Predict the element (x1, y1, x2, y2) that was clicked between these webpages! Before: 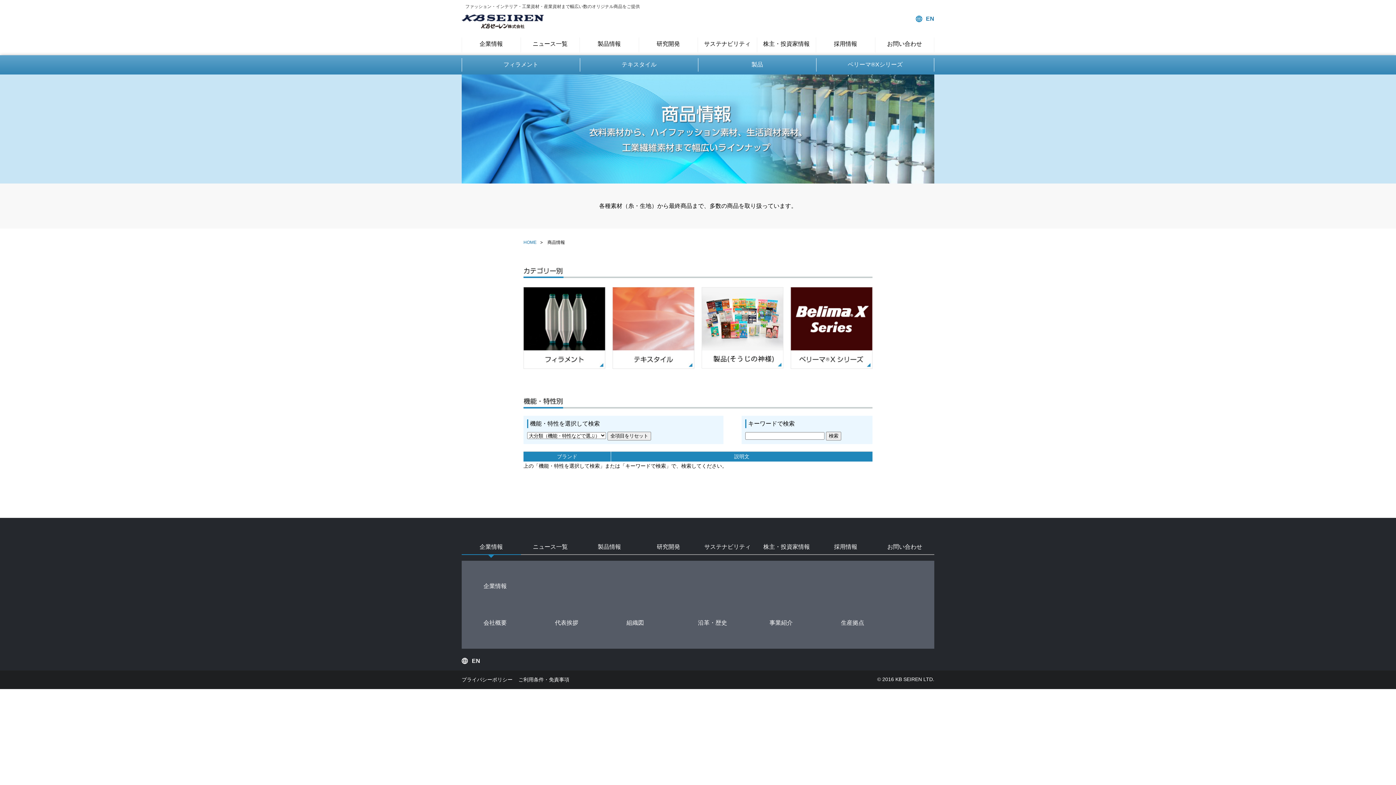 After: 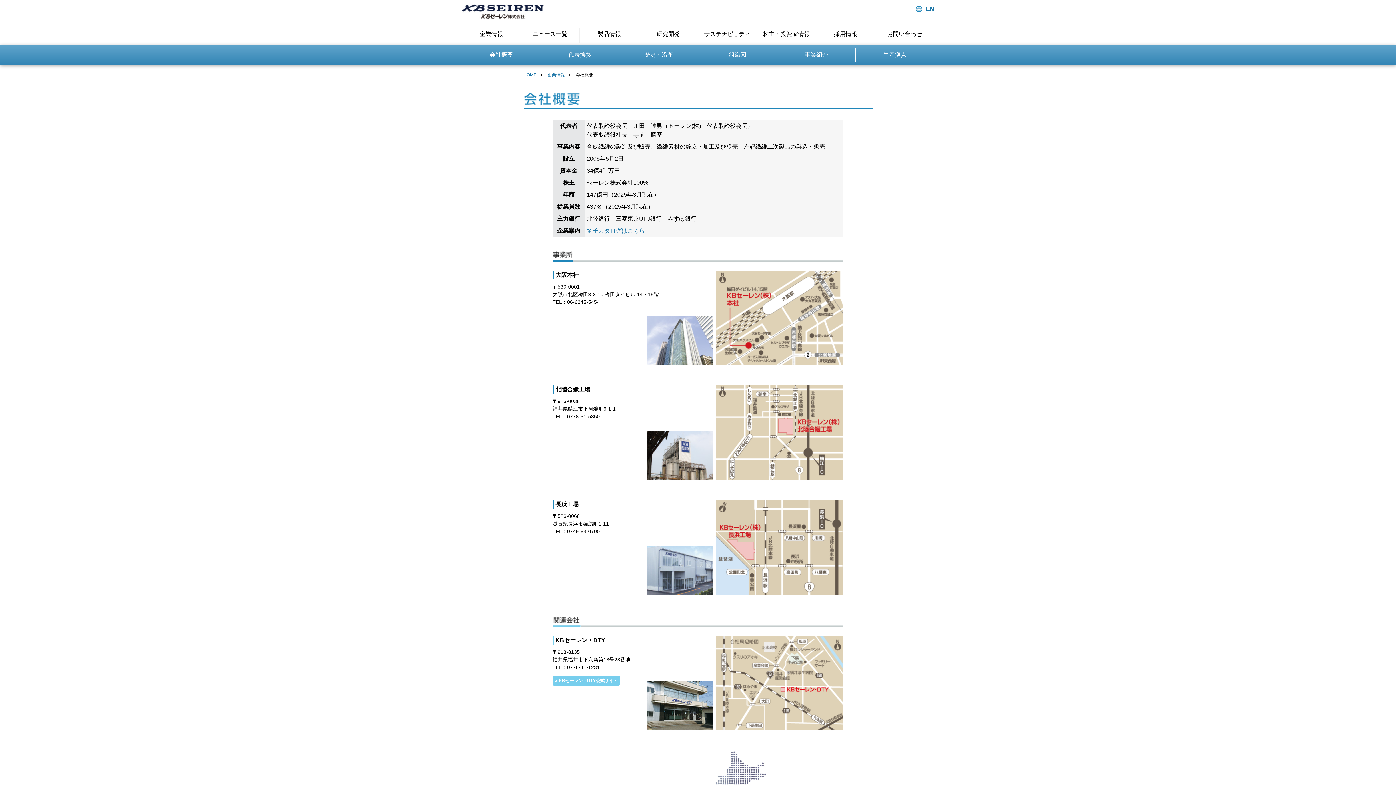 Action: bbox: (483, 620, 506, 626) label: 会社概要